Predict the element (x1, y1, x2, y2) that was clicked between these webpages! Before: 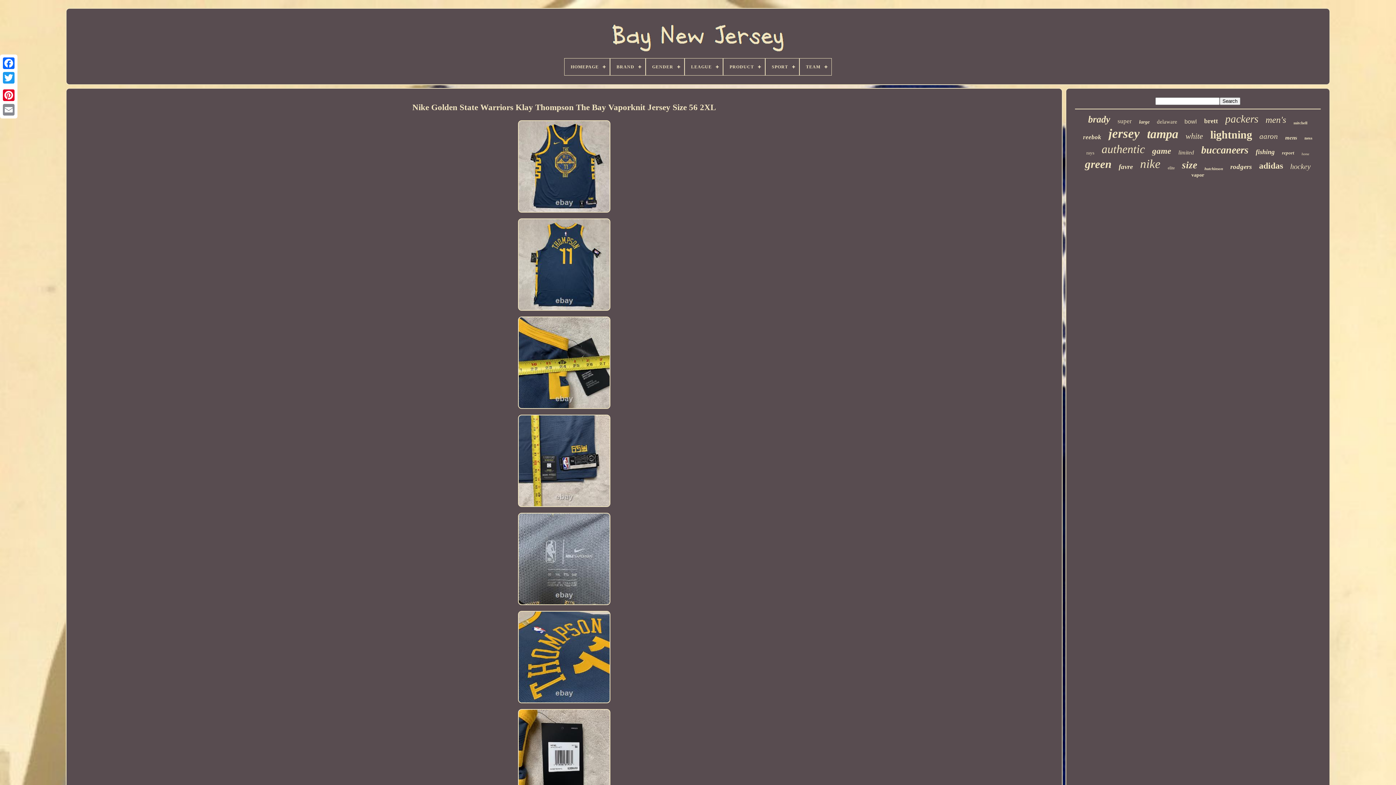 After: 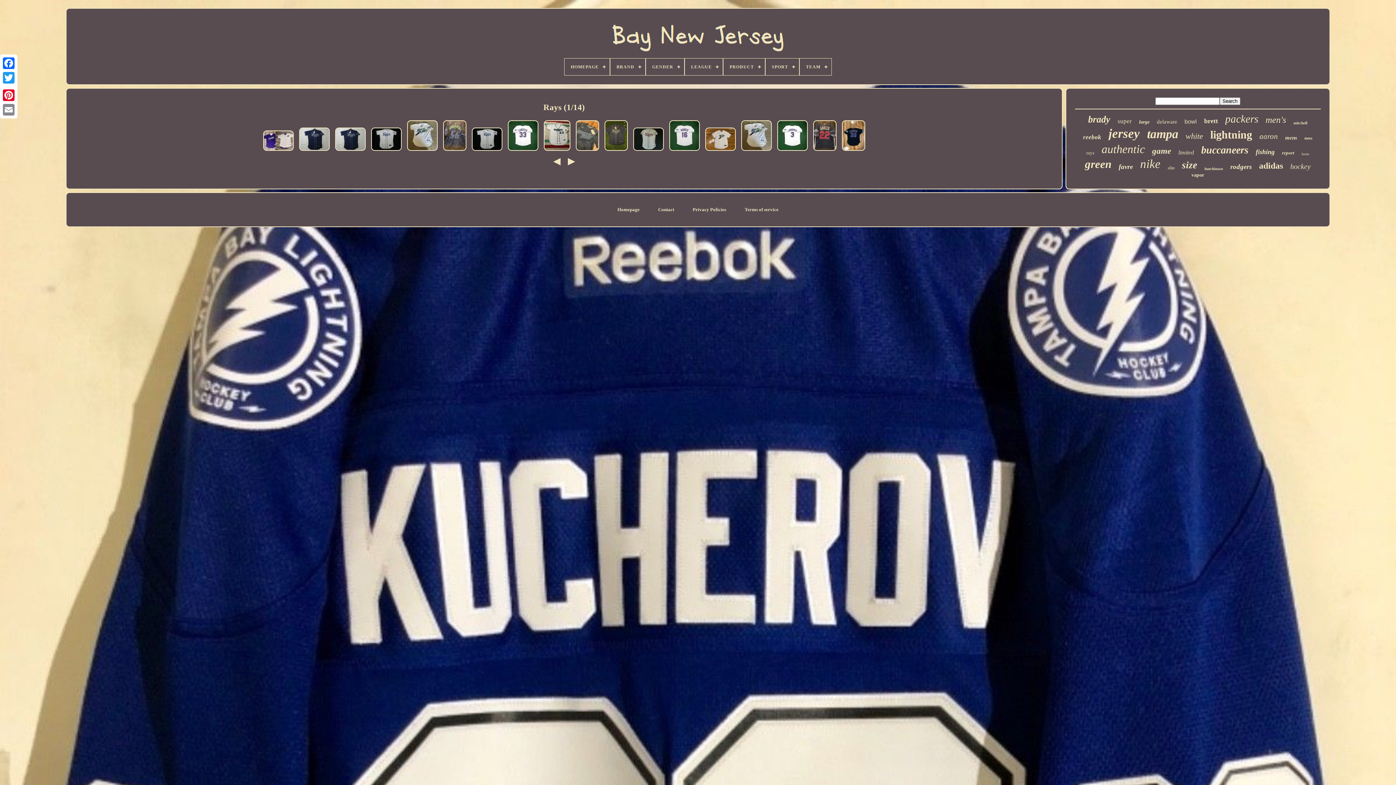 Action: label: rays bbox: (1086, 150, 1094, 156)